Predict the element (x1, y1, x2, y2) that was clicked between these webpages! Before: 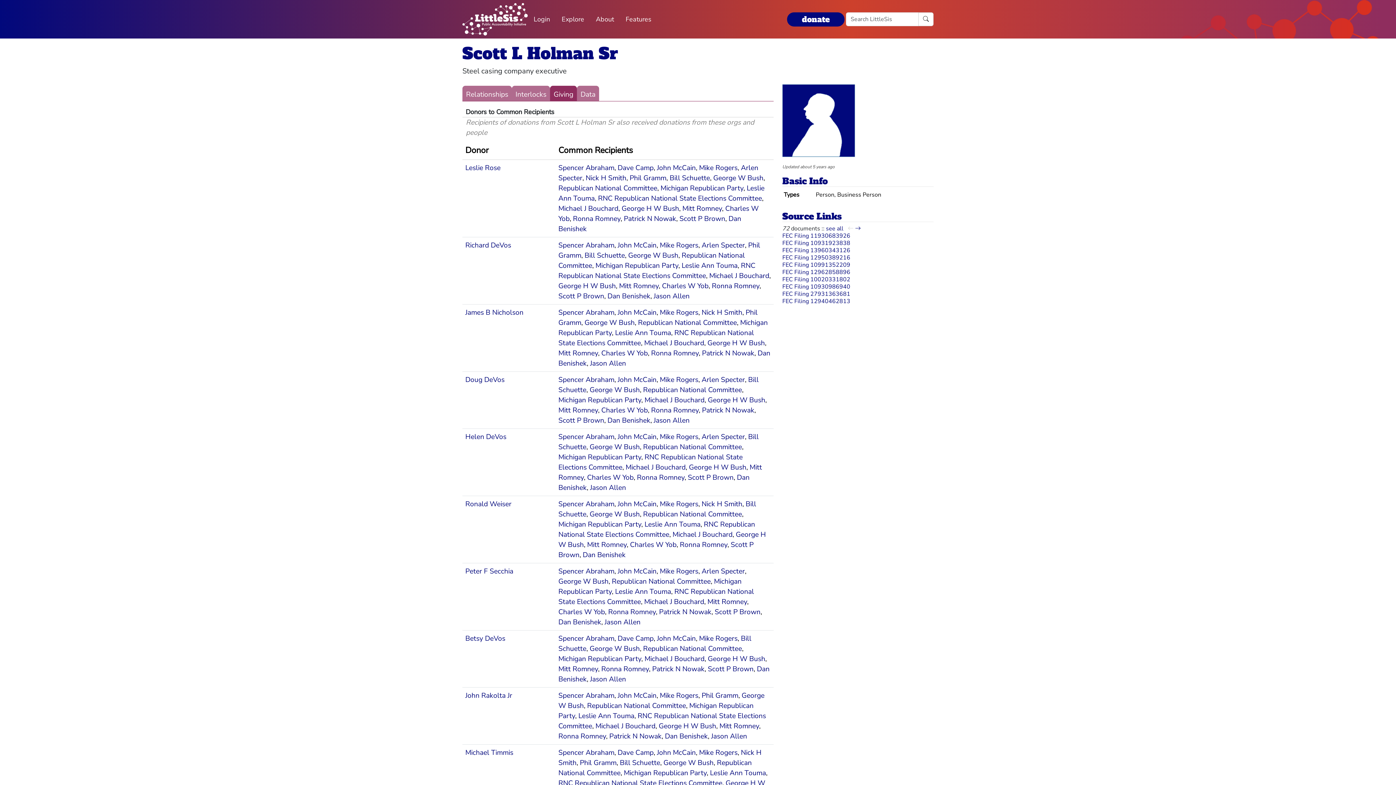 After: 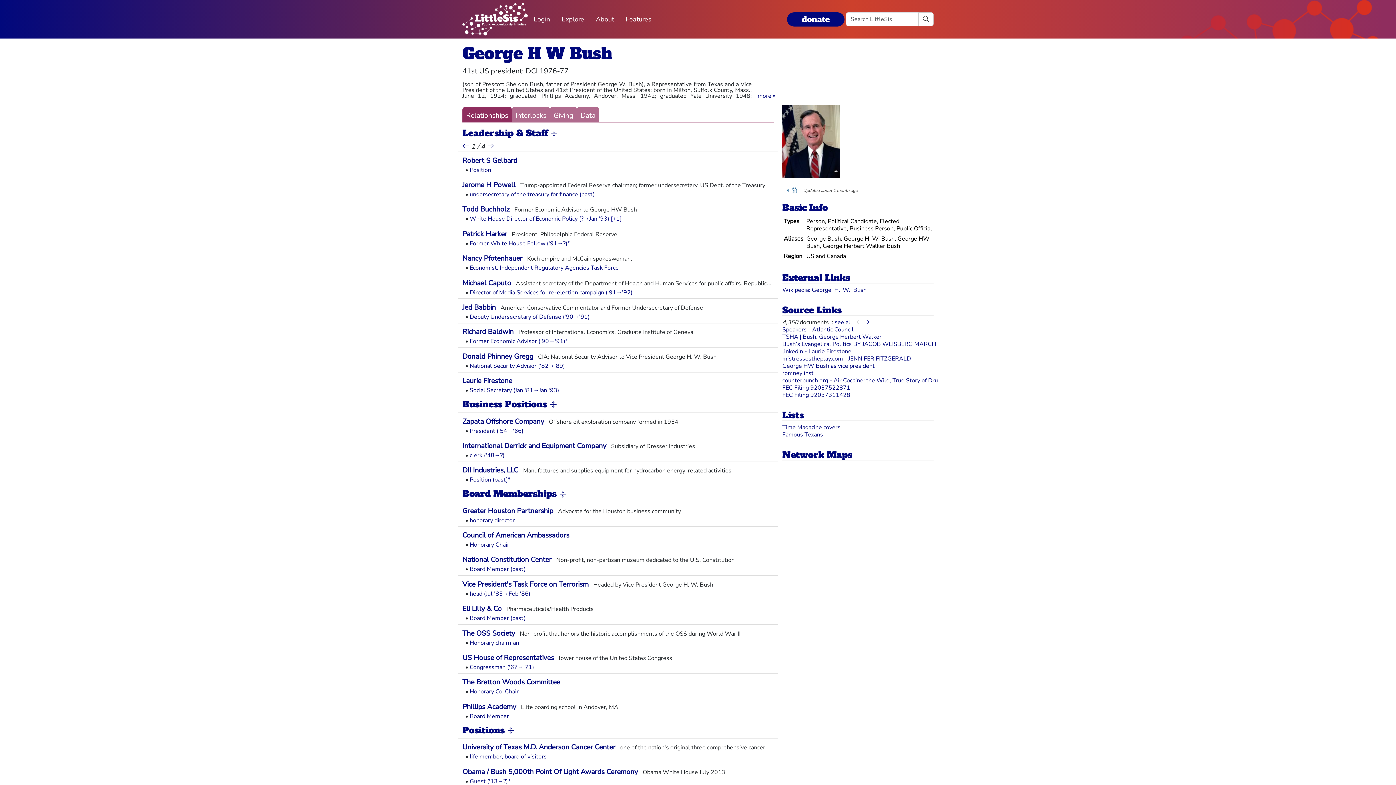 Action: bbox: (708, 654, 765, 663) label: George H W Bush